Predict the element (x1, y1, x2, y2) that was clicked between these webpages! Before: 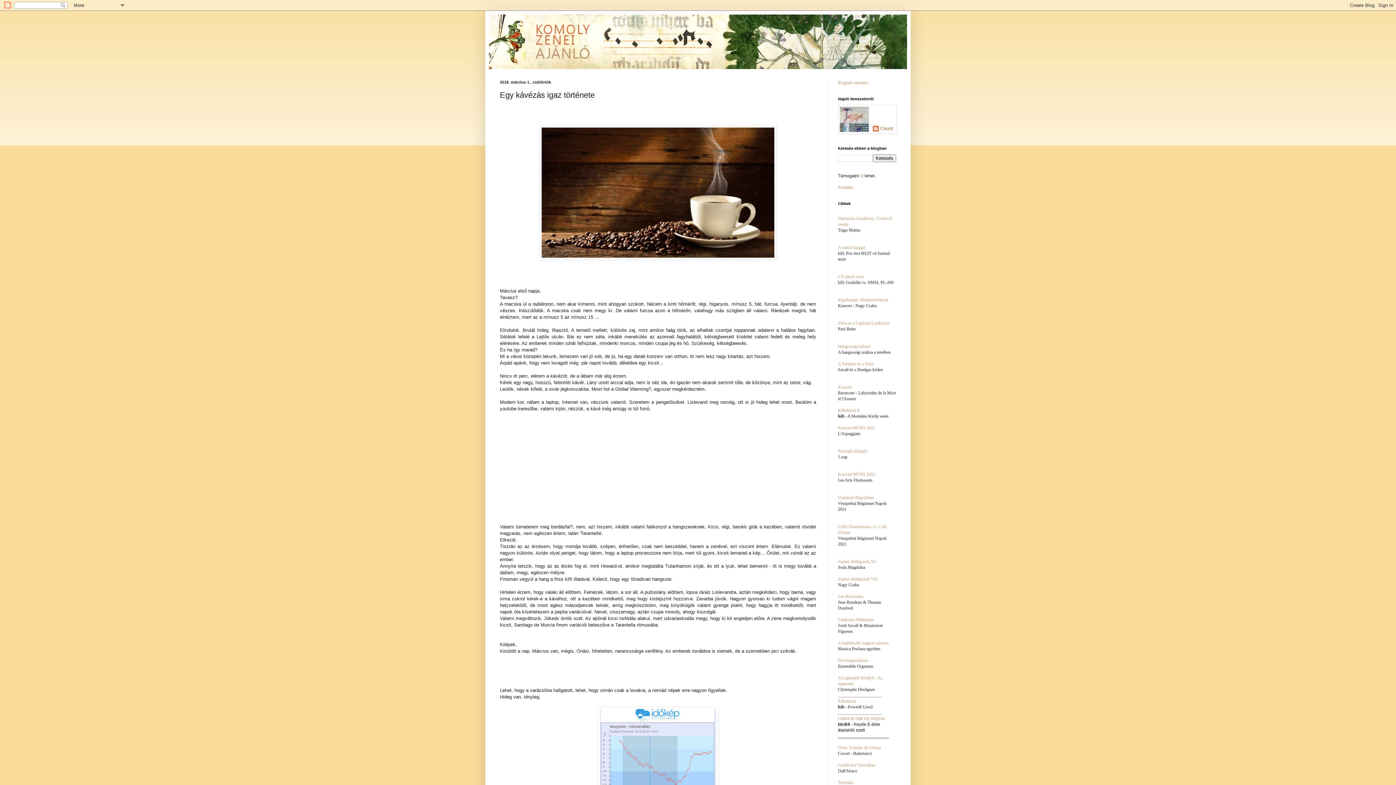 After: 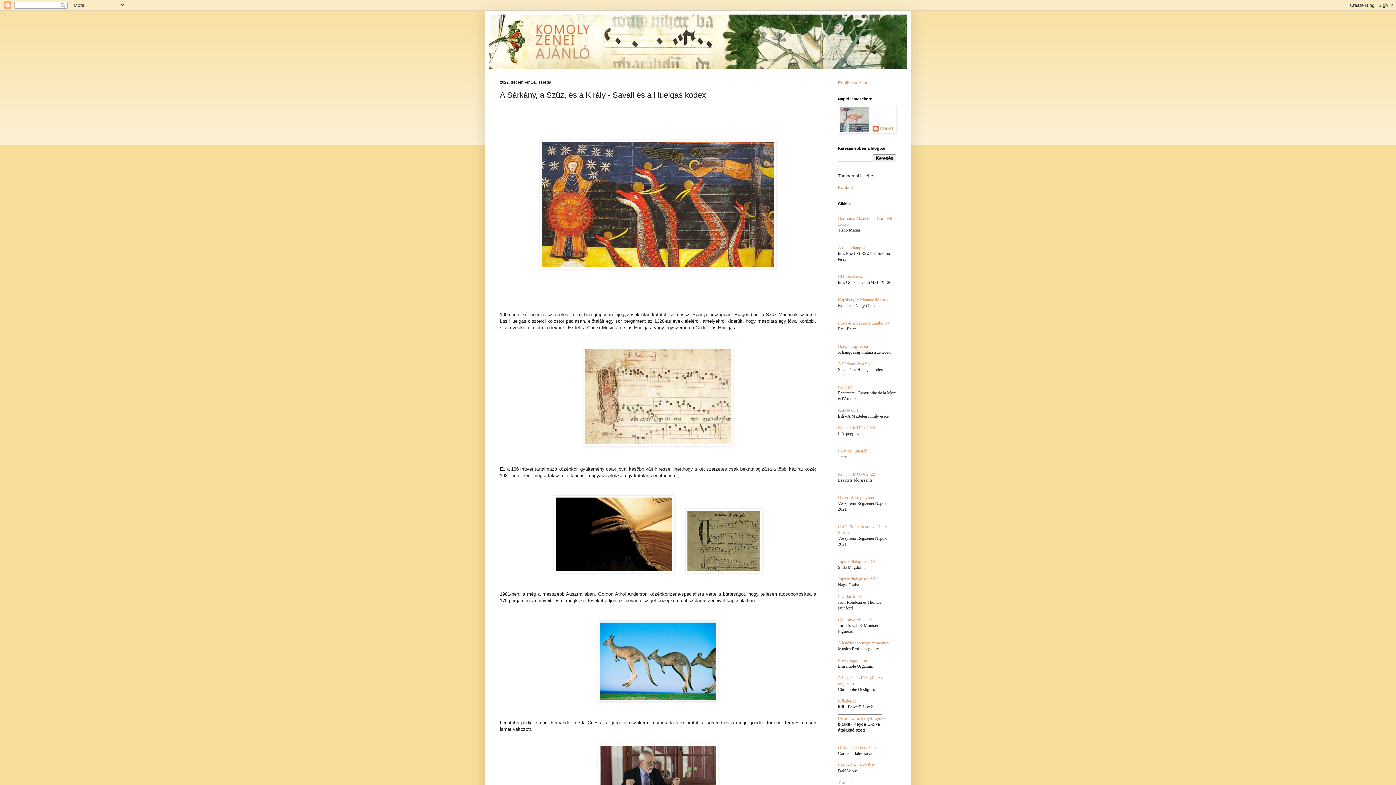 Action: label: A Sárkány és a Szűz bbox: (838, 361, 873, 366)